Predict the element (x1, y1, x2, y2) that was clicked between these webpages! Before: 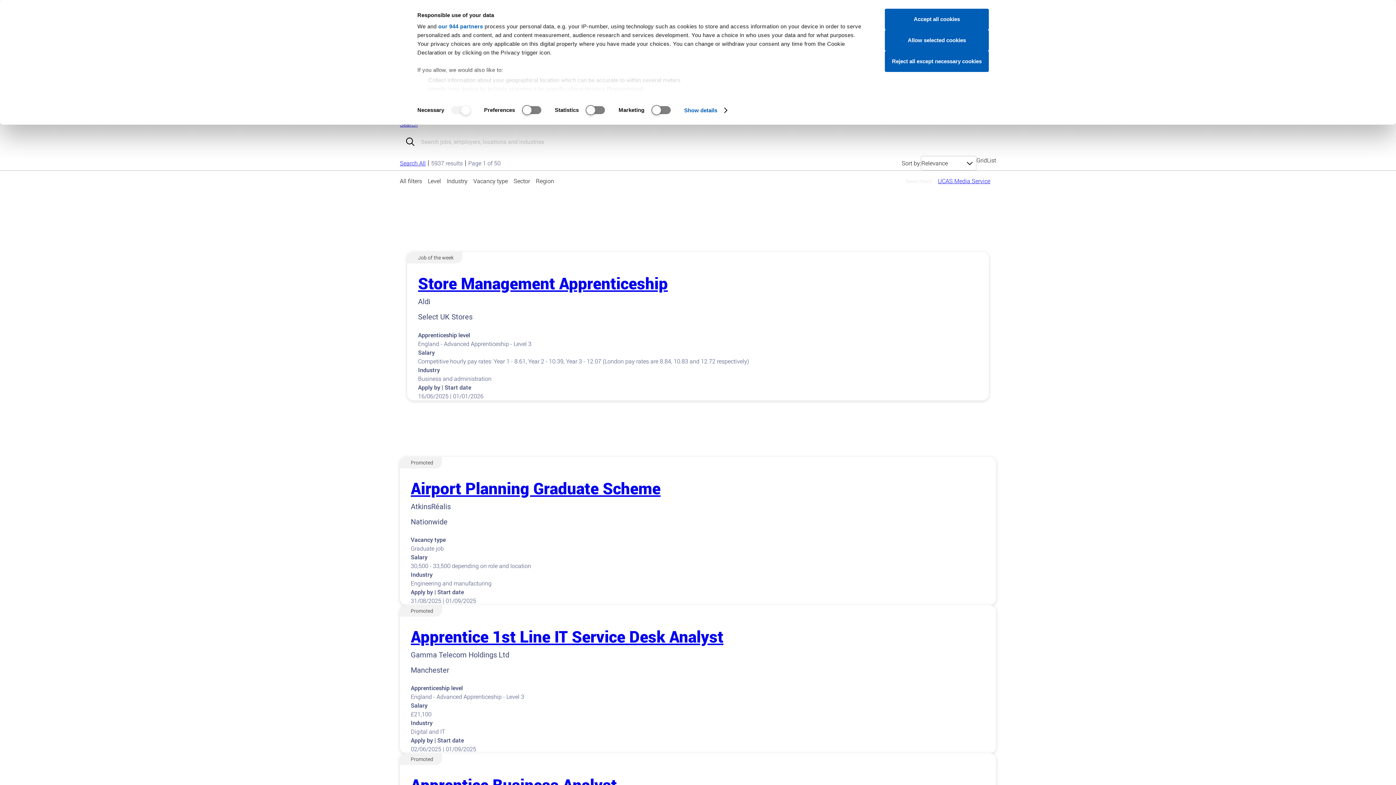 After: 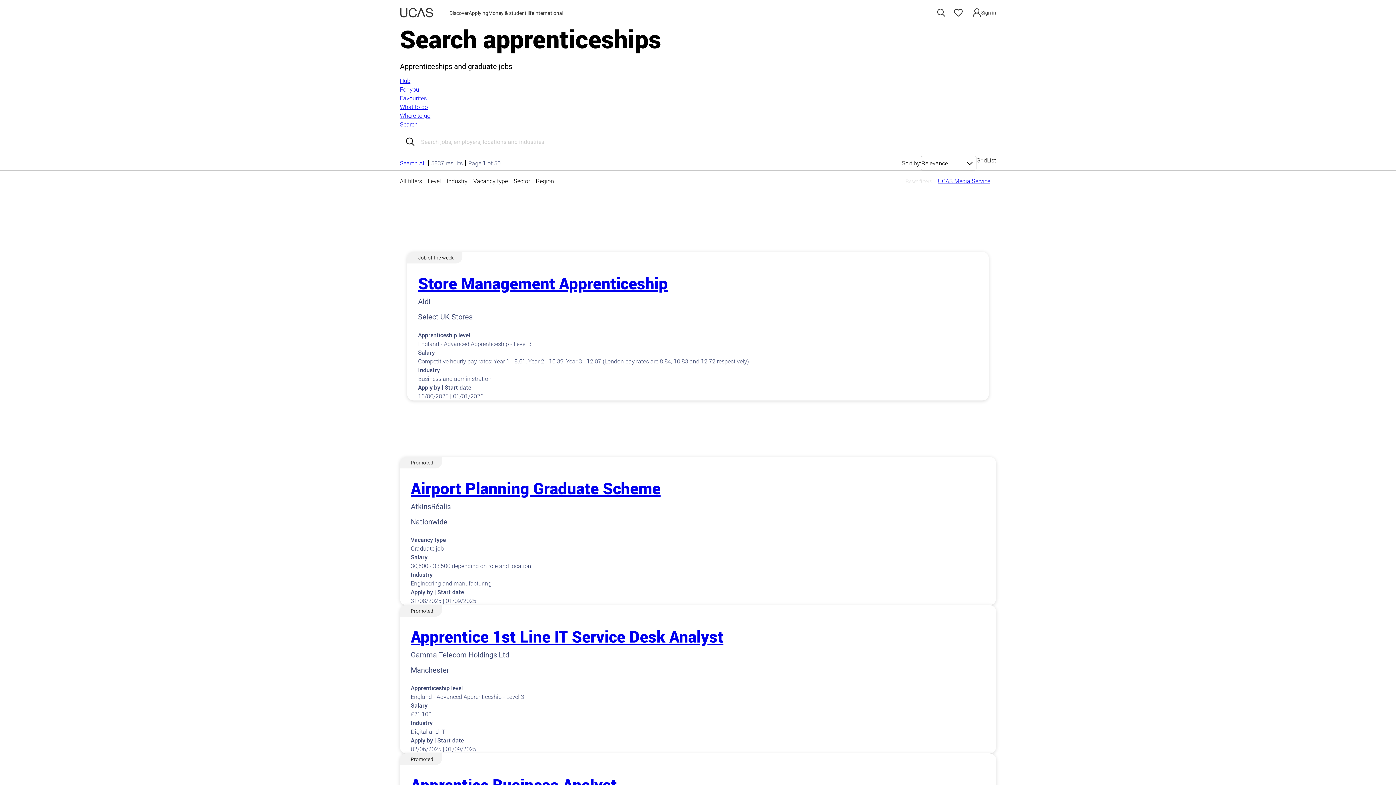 Action: bbox: (885, 8, 989, 29) label: Accept all cookies